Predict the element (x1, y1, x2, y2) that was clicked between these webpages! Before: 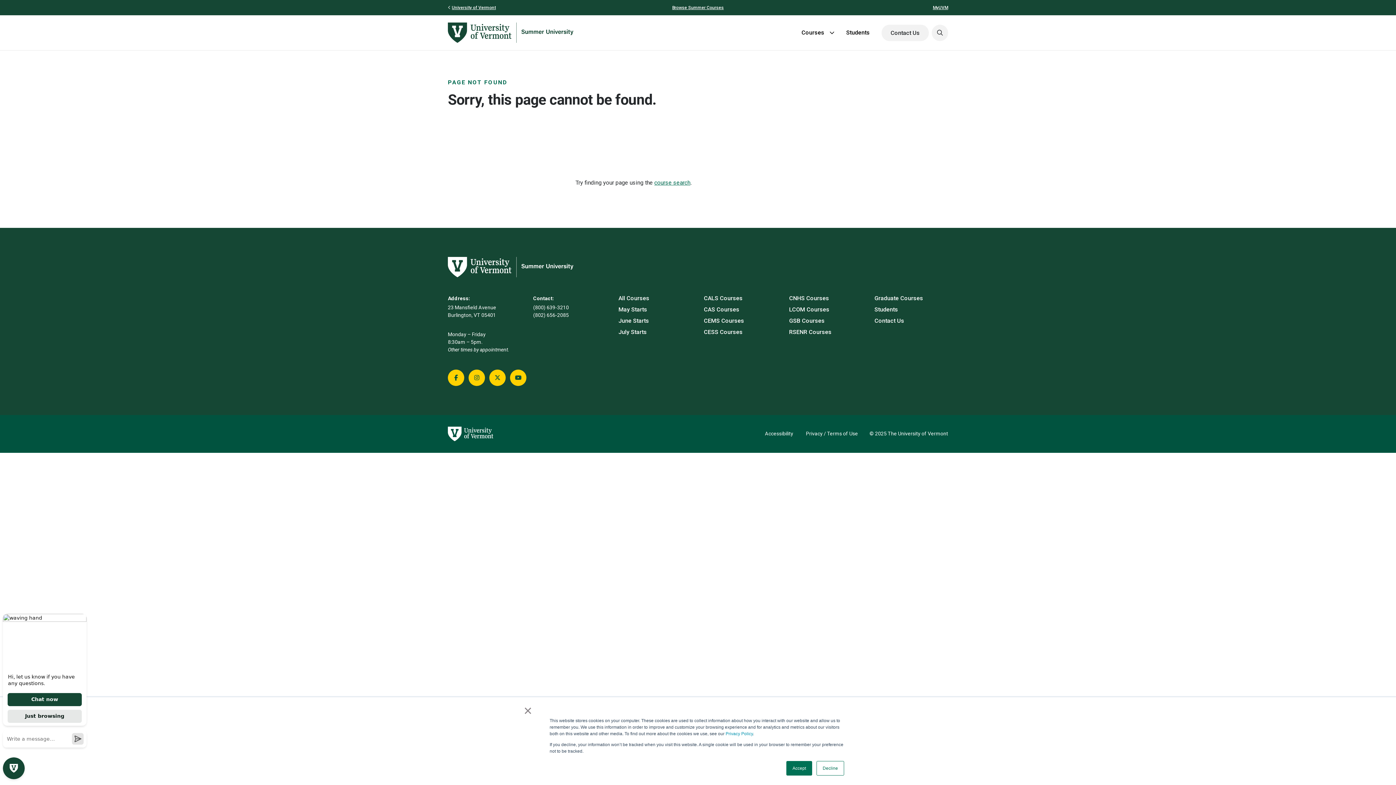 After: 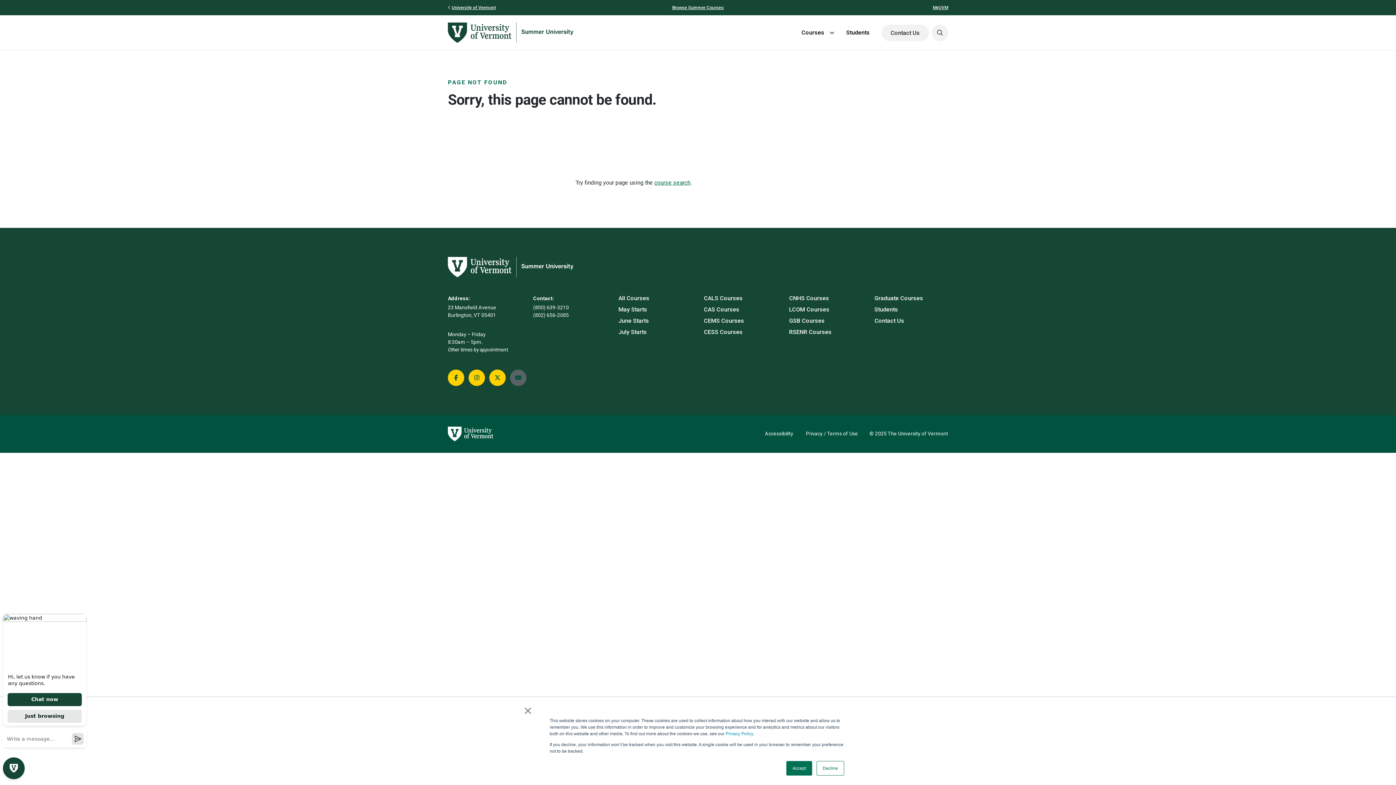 Action: bbox: (510, 369, 526, 386) label: YouTube
YouTube